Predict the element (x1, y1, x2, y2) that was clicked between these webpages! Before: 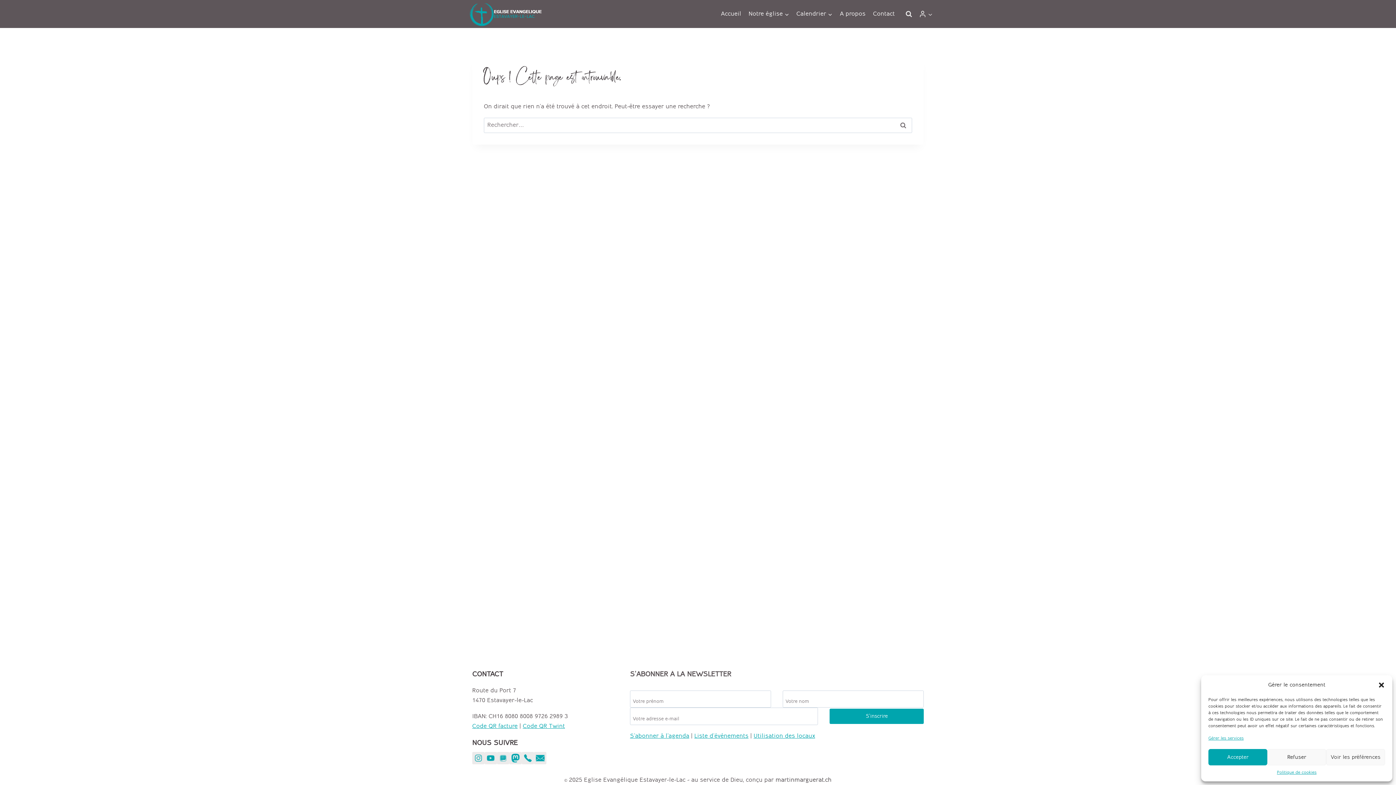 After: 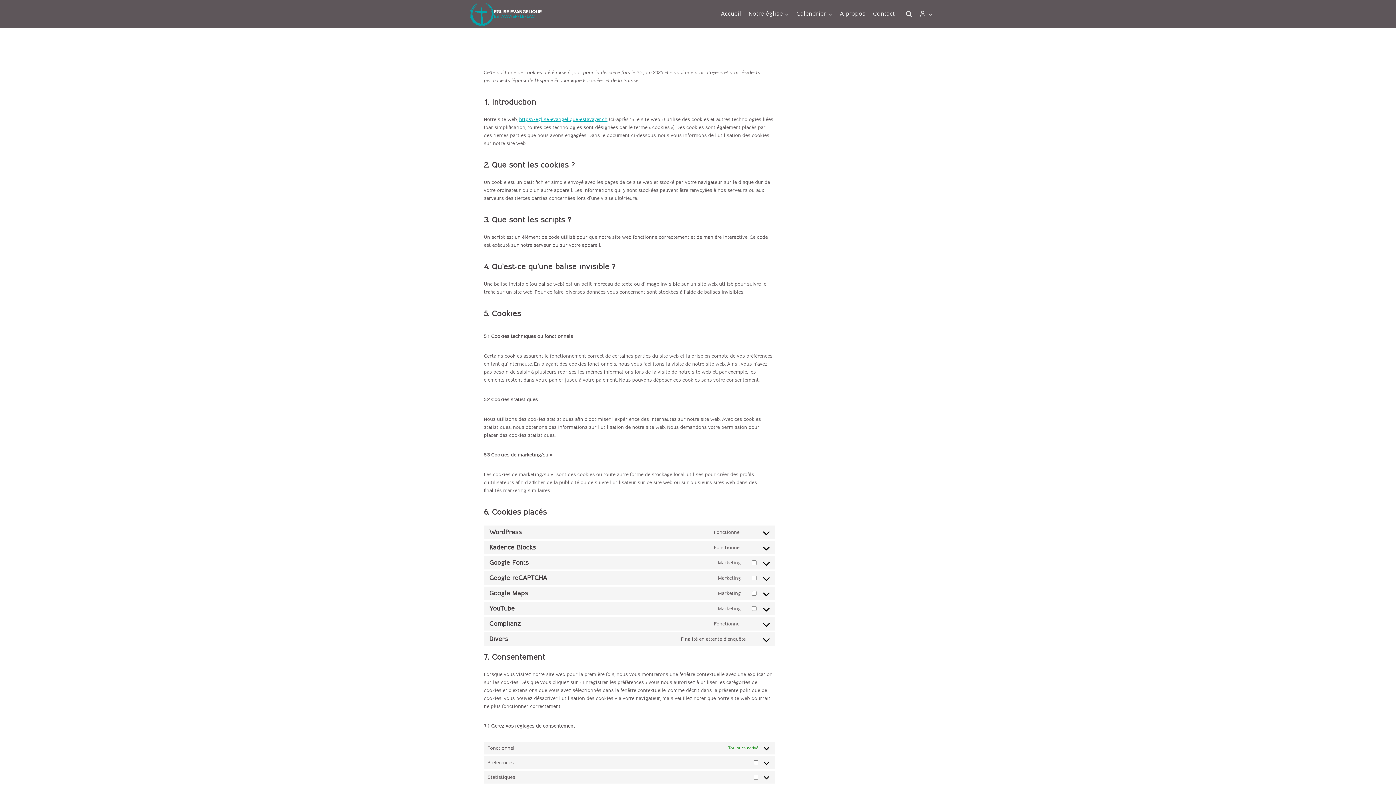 Action: bbox: (1277, 769, 1316, 776) label: Politique de cookies